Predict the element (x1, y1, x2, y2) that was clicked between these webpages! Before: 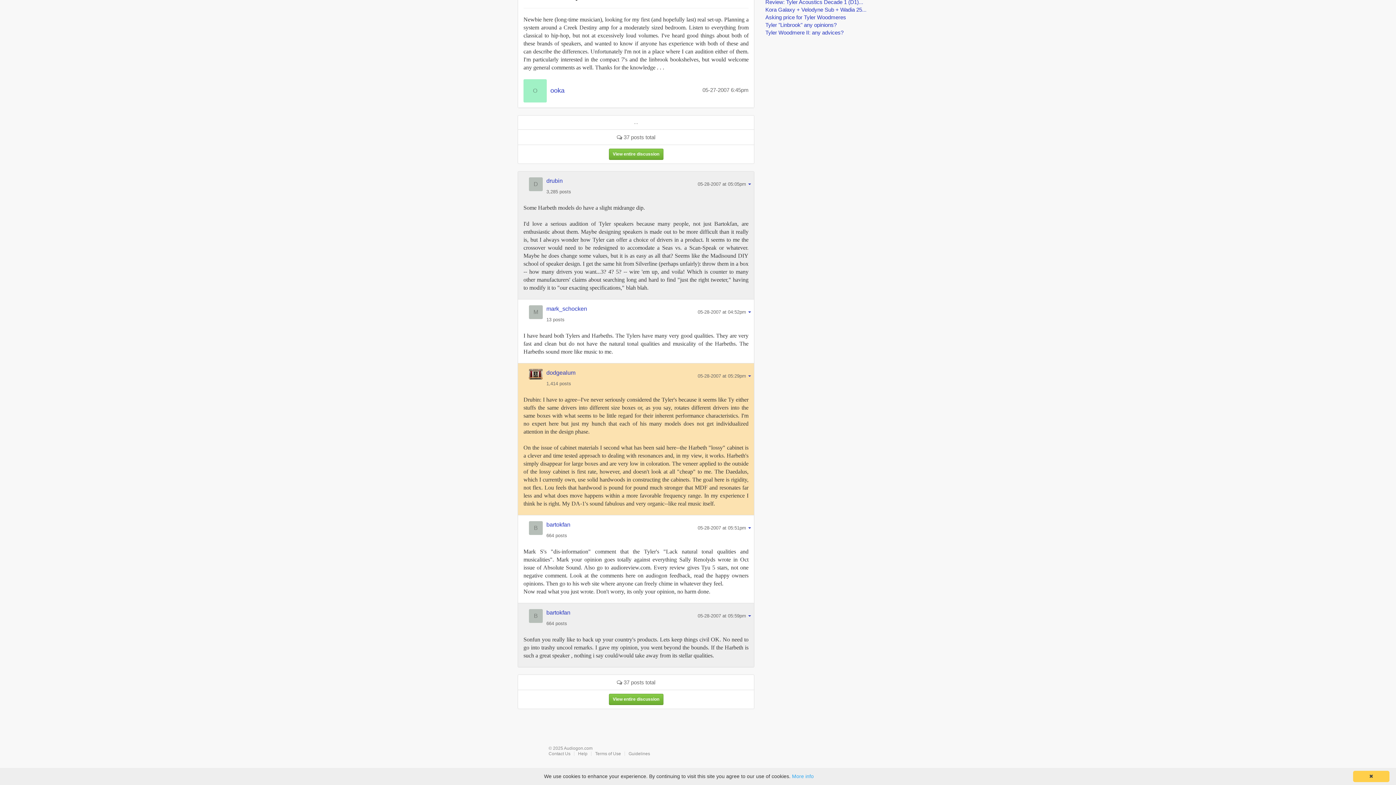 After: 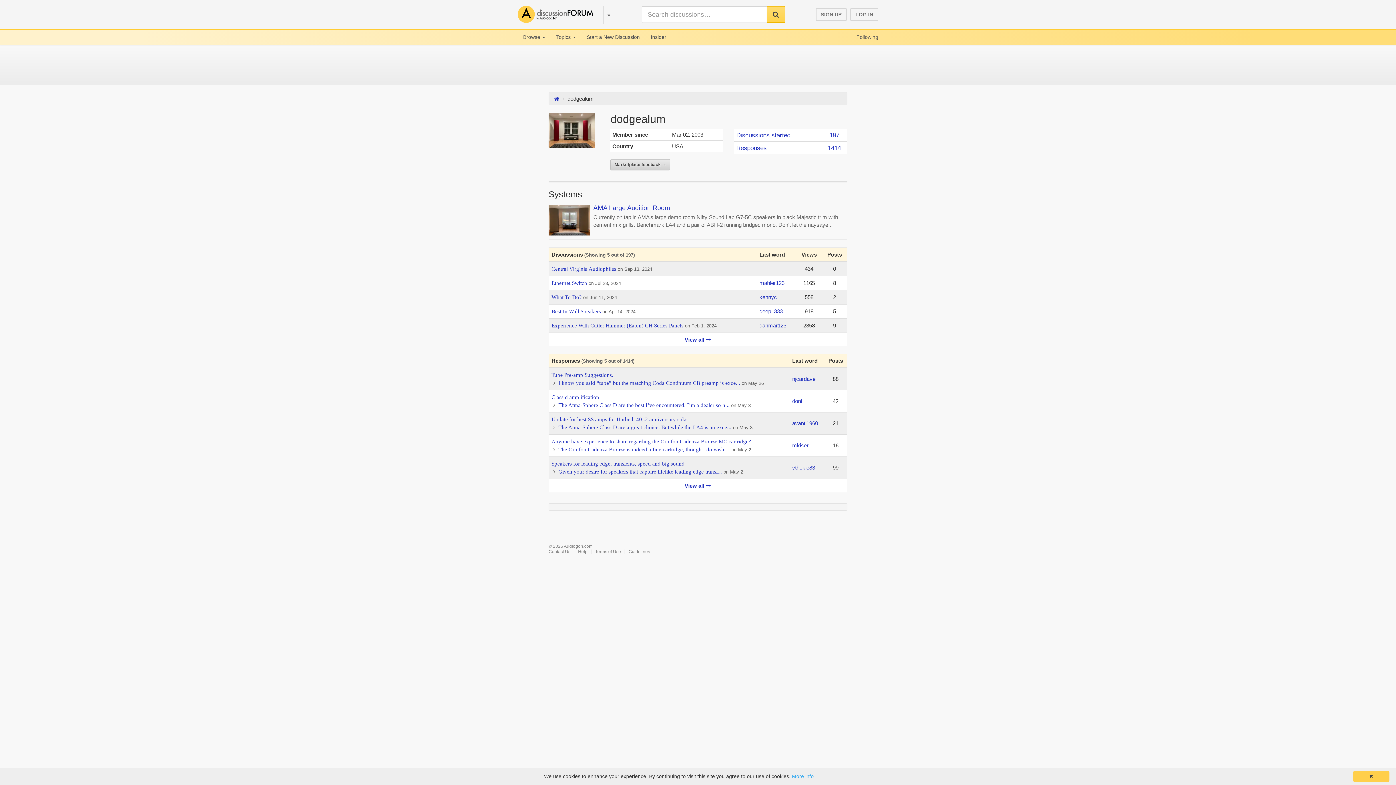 Action: bbox: (529, 369, 546, 392)